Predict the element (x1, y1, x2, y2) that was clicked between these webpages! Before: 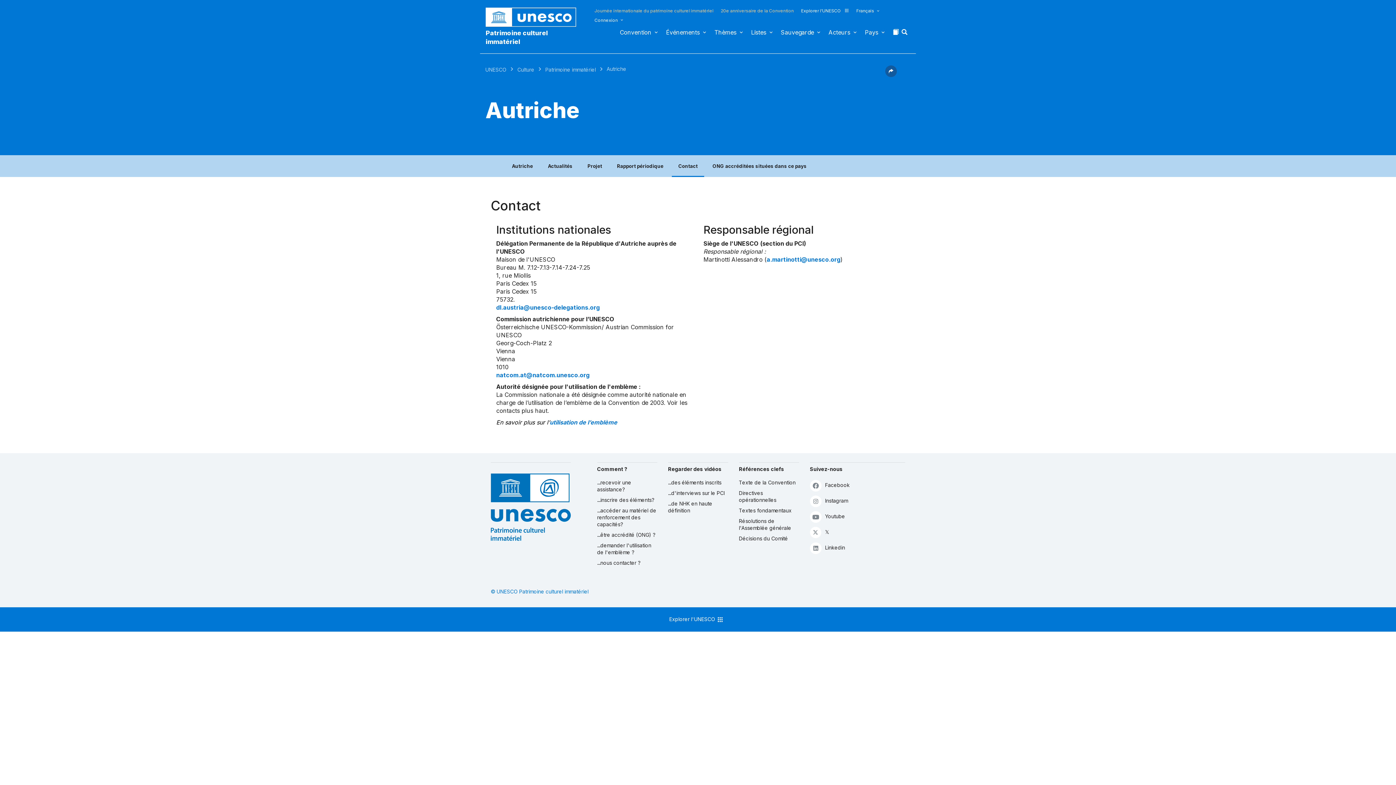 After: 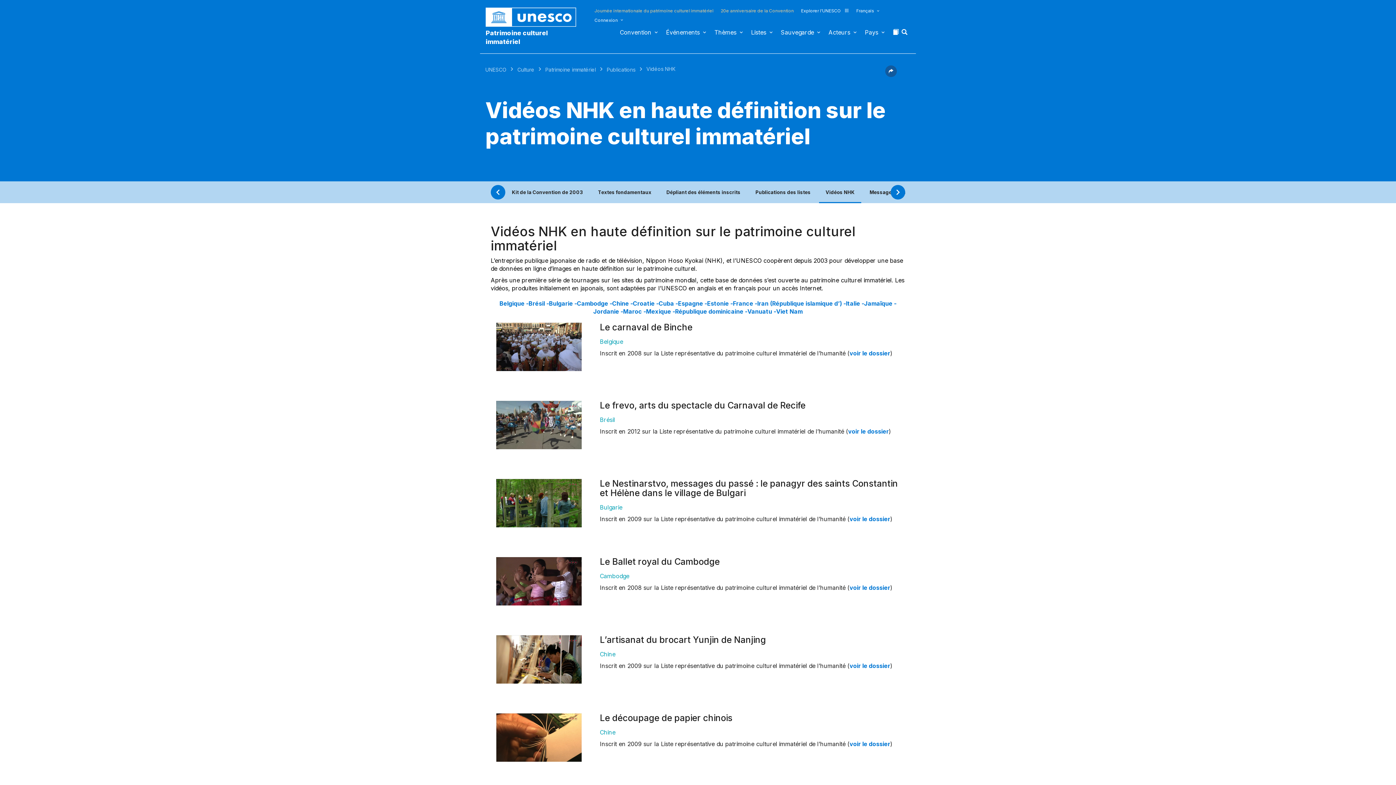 Action: bbox: (668, 500, 728, 514) label: ...de NHK en haute définition